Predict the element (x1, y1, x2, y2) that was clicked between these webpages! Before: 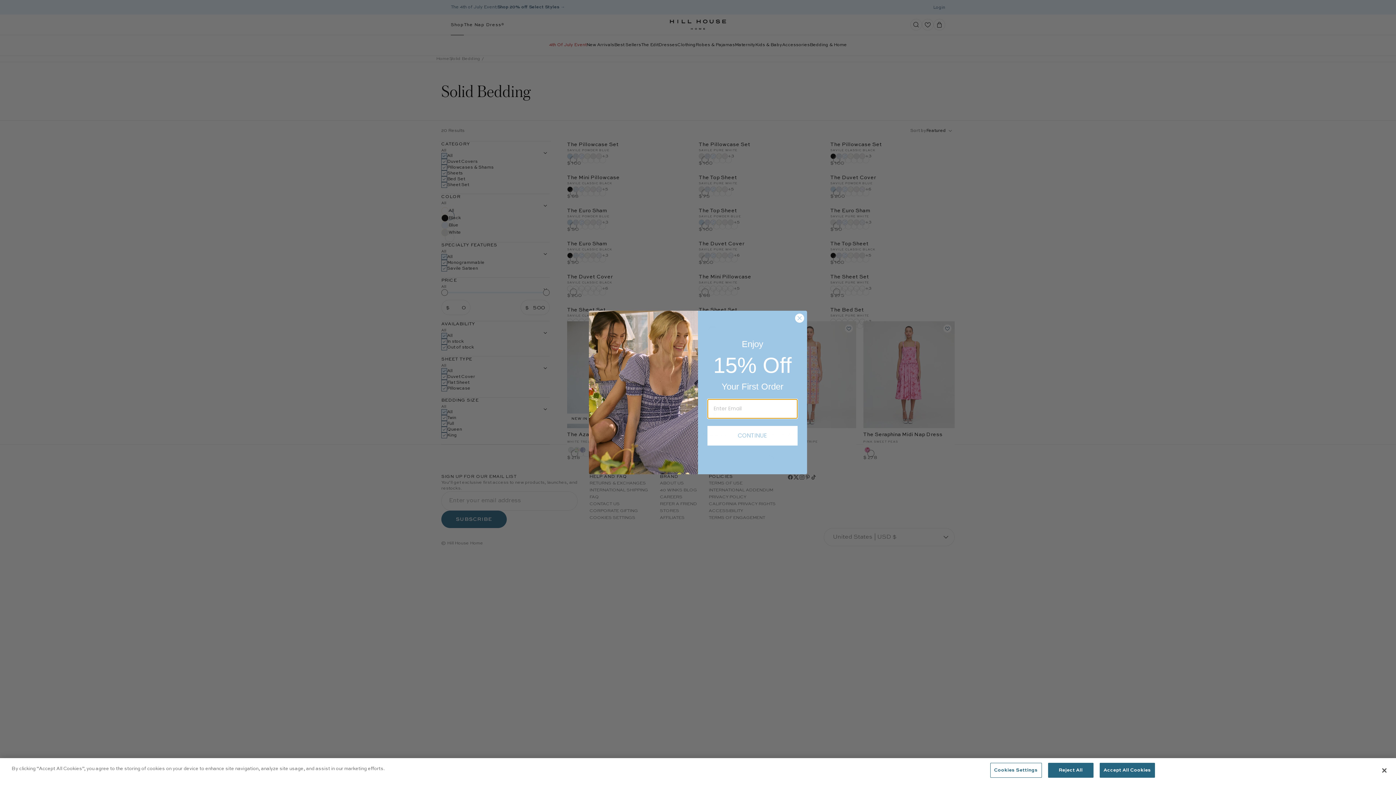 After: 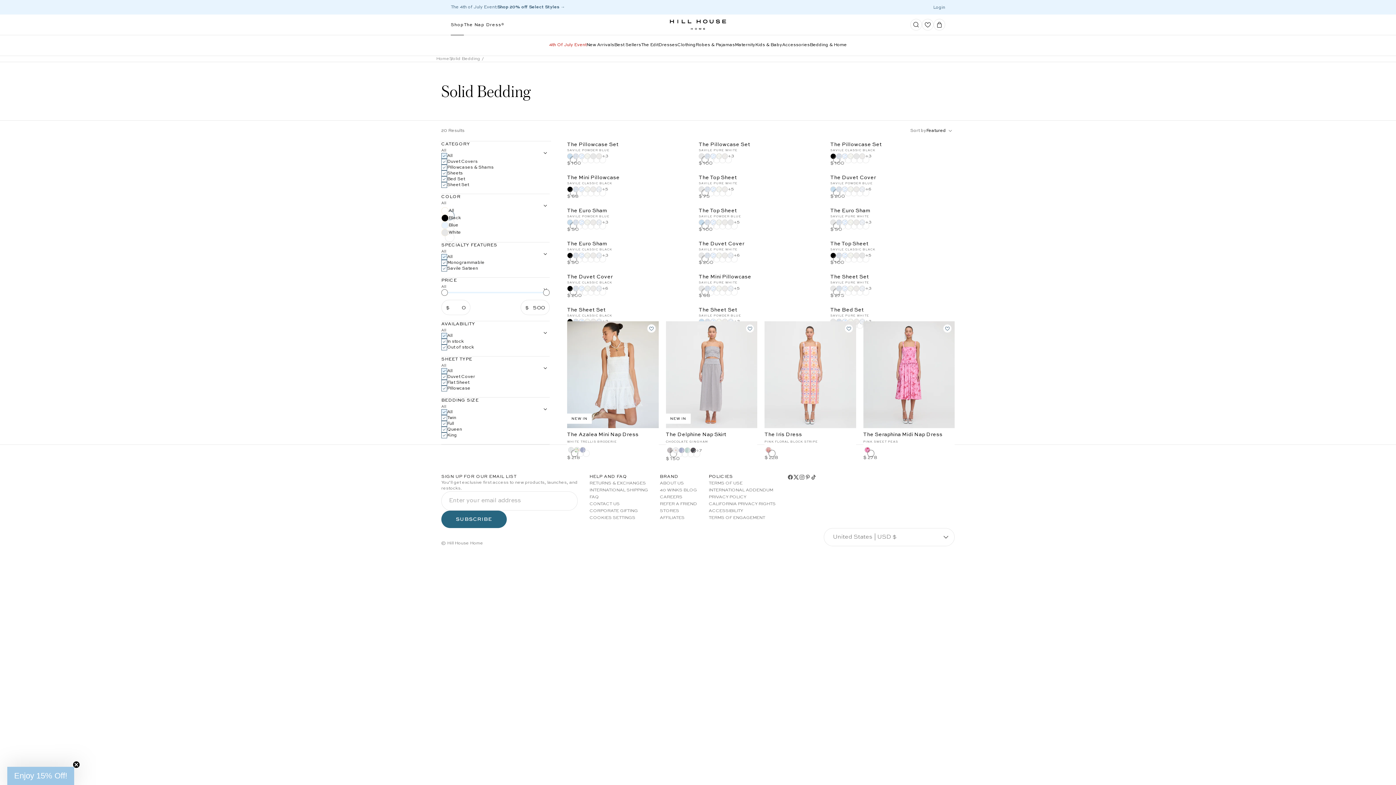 Action: label: Accept All Cookies bbox: (1099, 763, 1155, 778)